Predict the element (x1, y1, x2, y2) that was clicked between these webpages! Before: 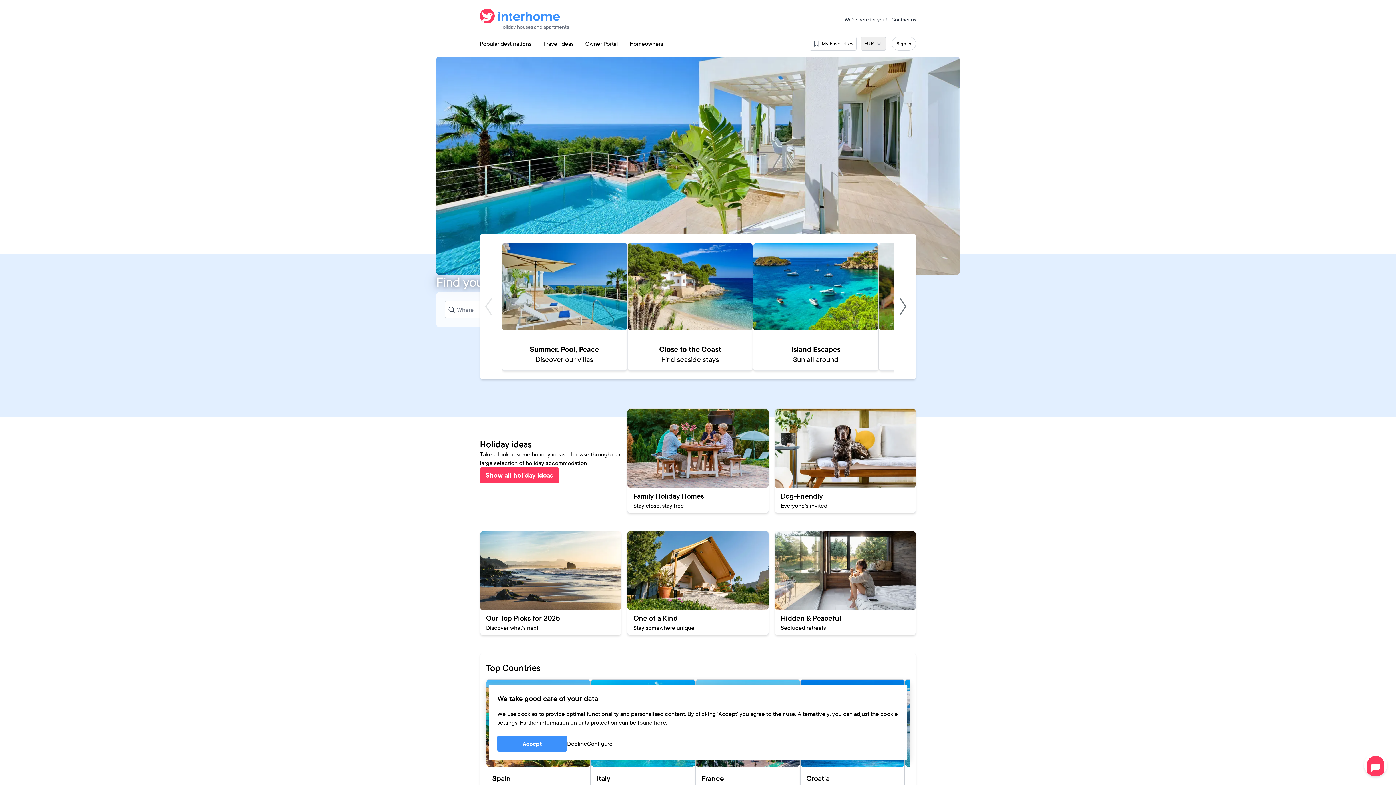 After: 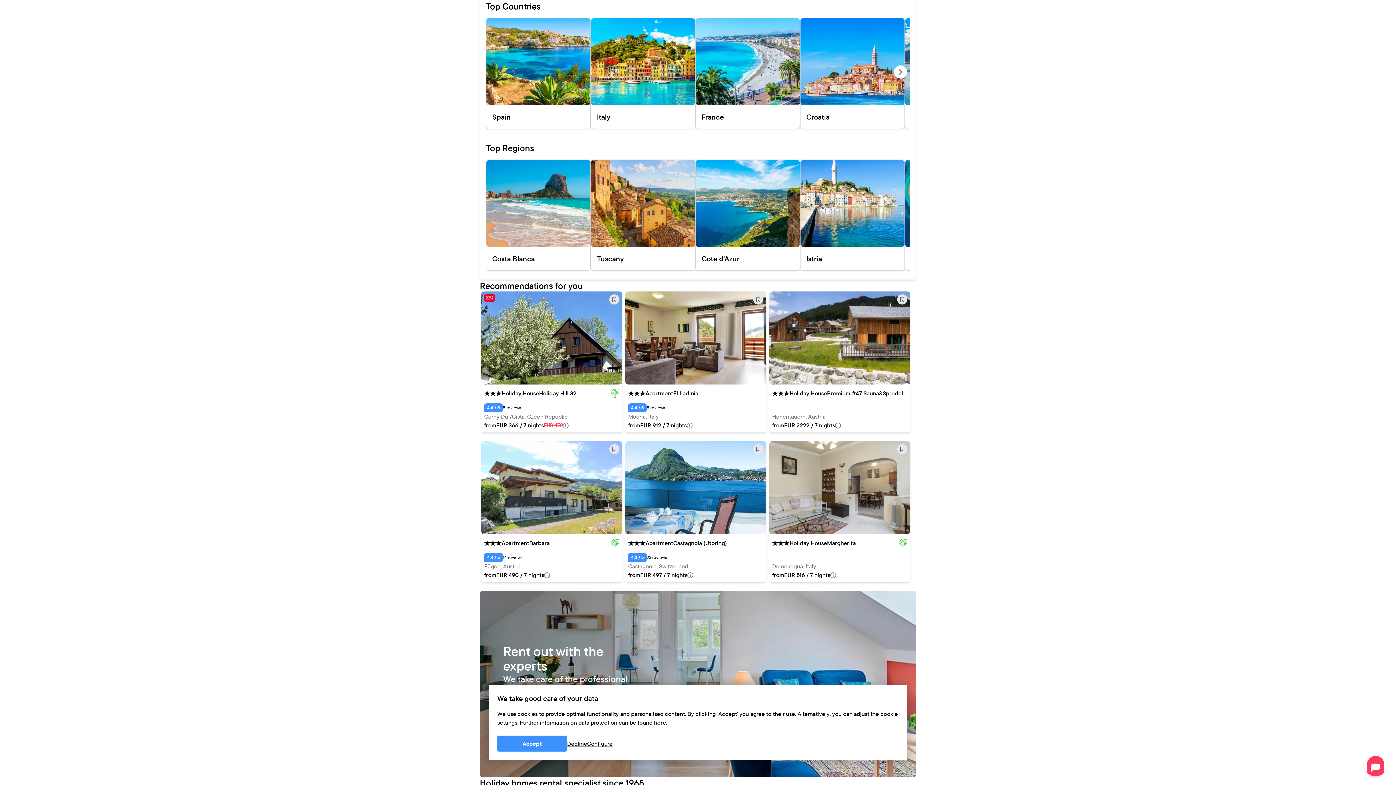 Action: label: Popular destinations bbox: (474, 36, 537, 50)